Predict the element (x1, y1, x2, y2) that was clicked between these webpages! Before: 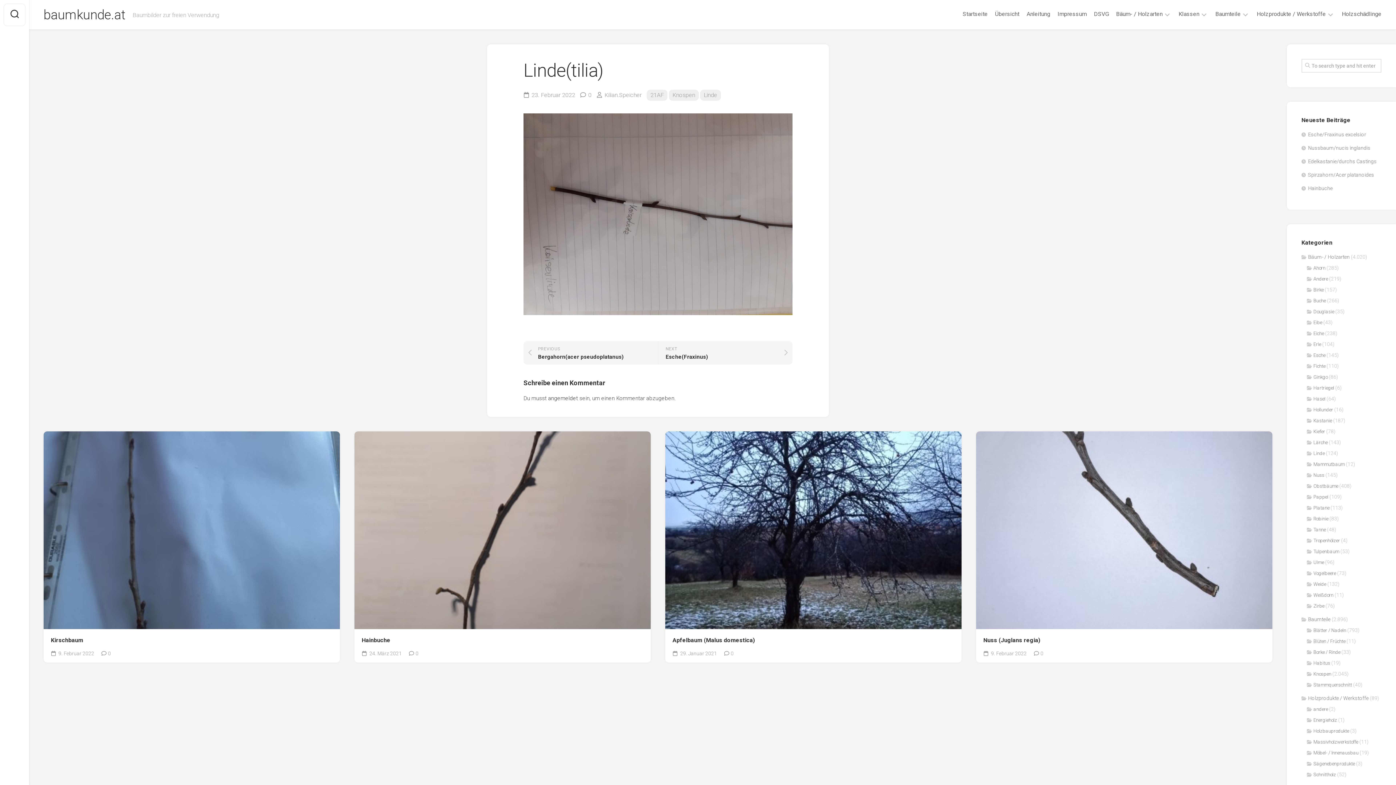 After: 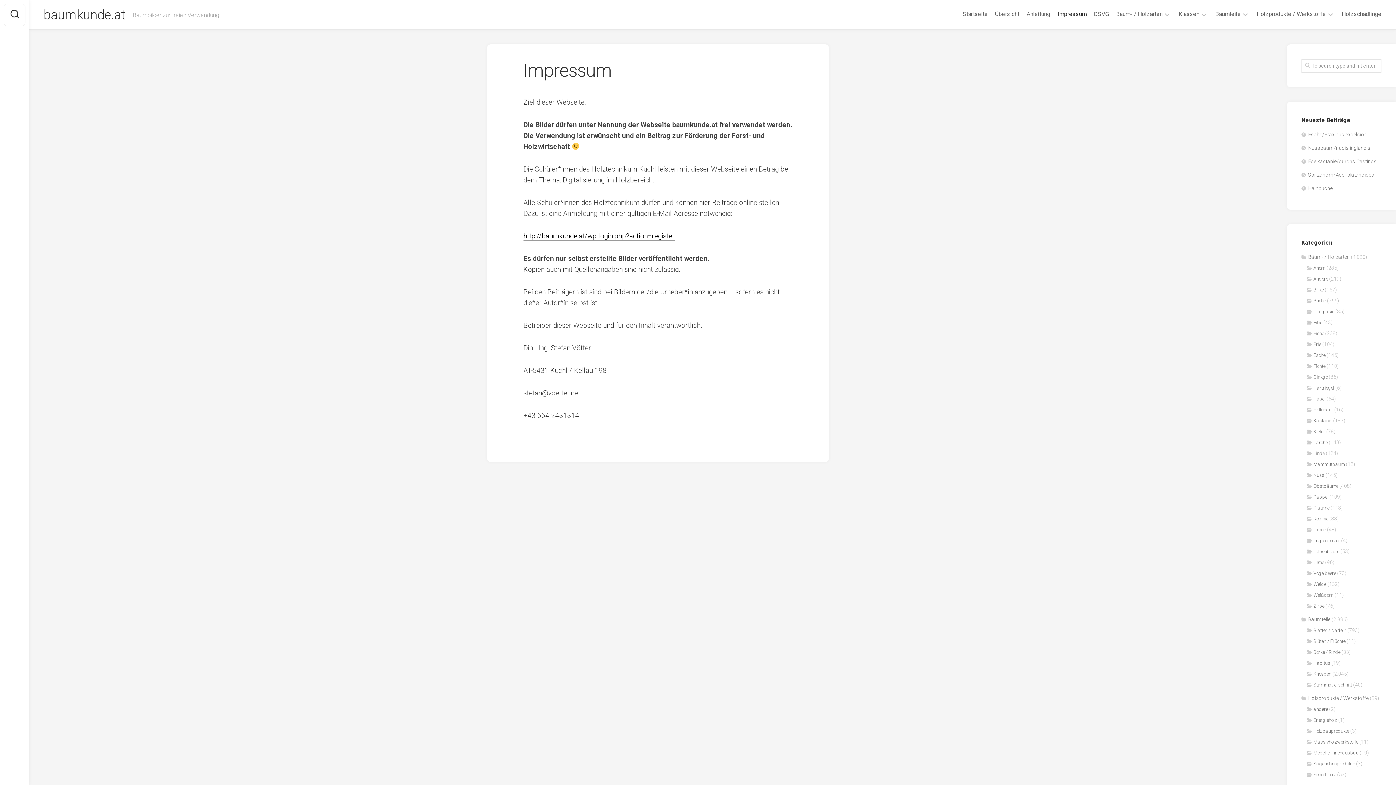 Action: label: Impressum bbox: (1057, 10, 1086, 17)